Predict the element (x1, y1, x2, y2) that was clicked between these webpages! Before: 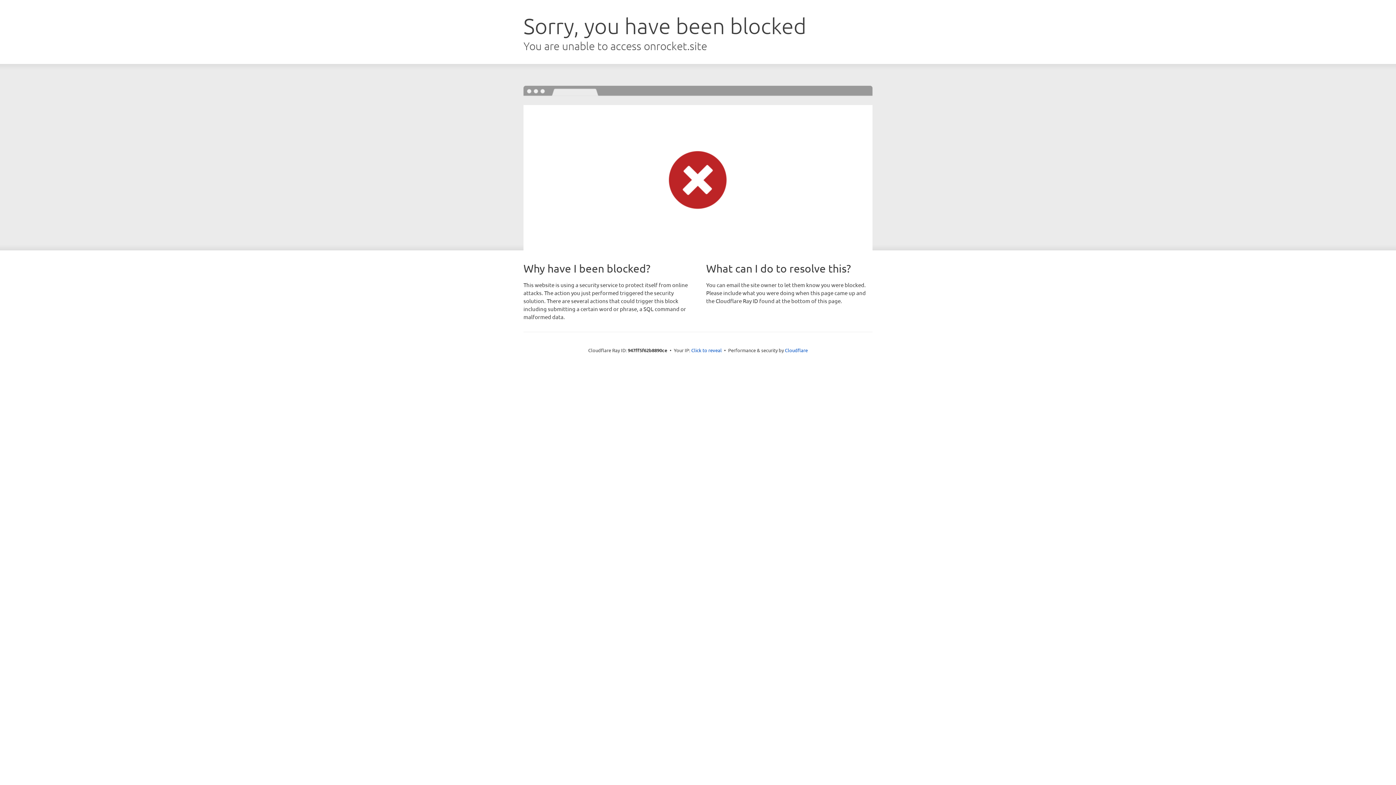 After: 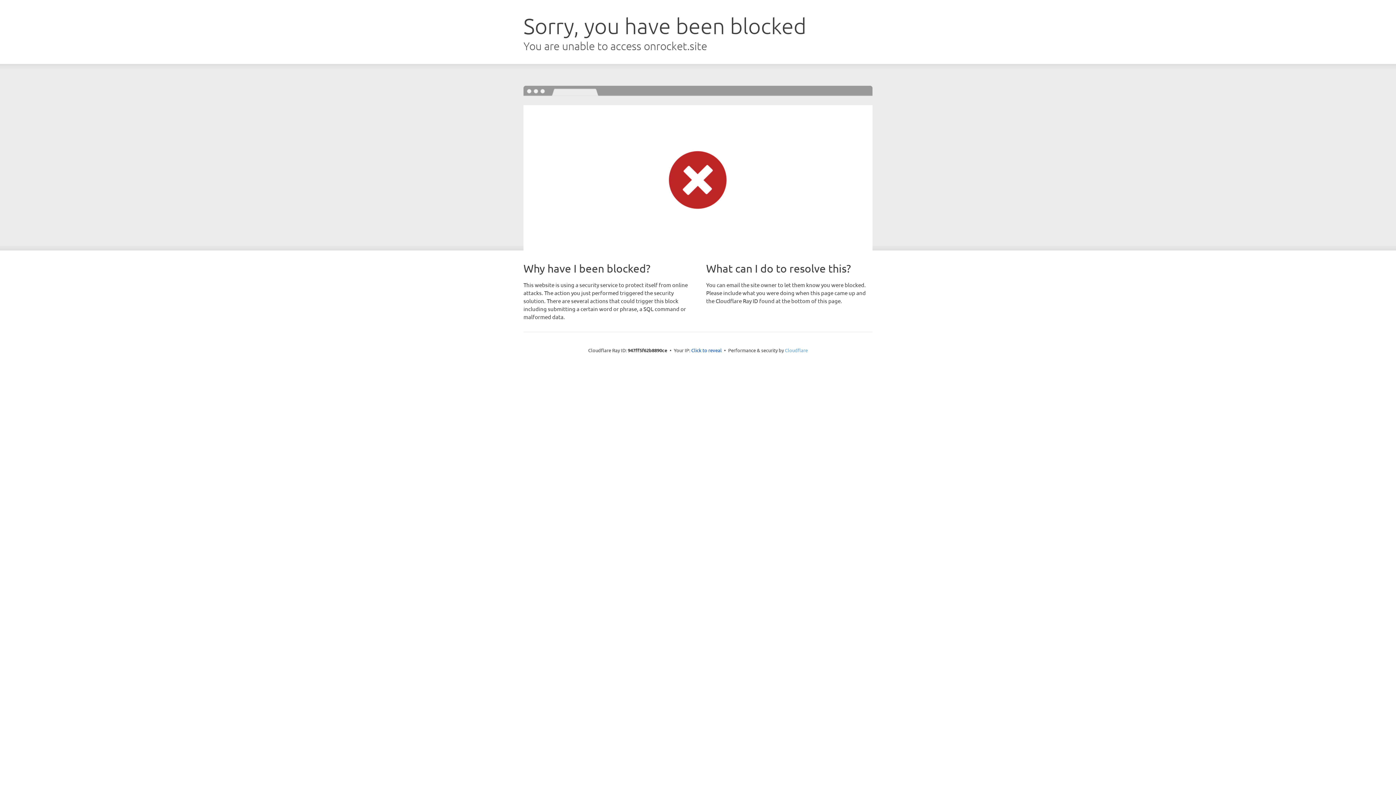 Action: label: Cloudflare bbox: (785, 347, 808, 353)